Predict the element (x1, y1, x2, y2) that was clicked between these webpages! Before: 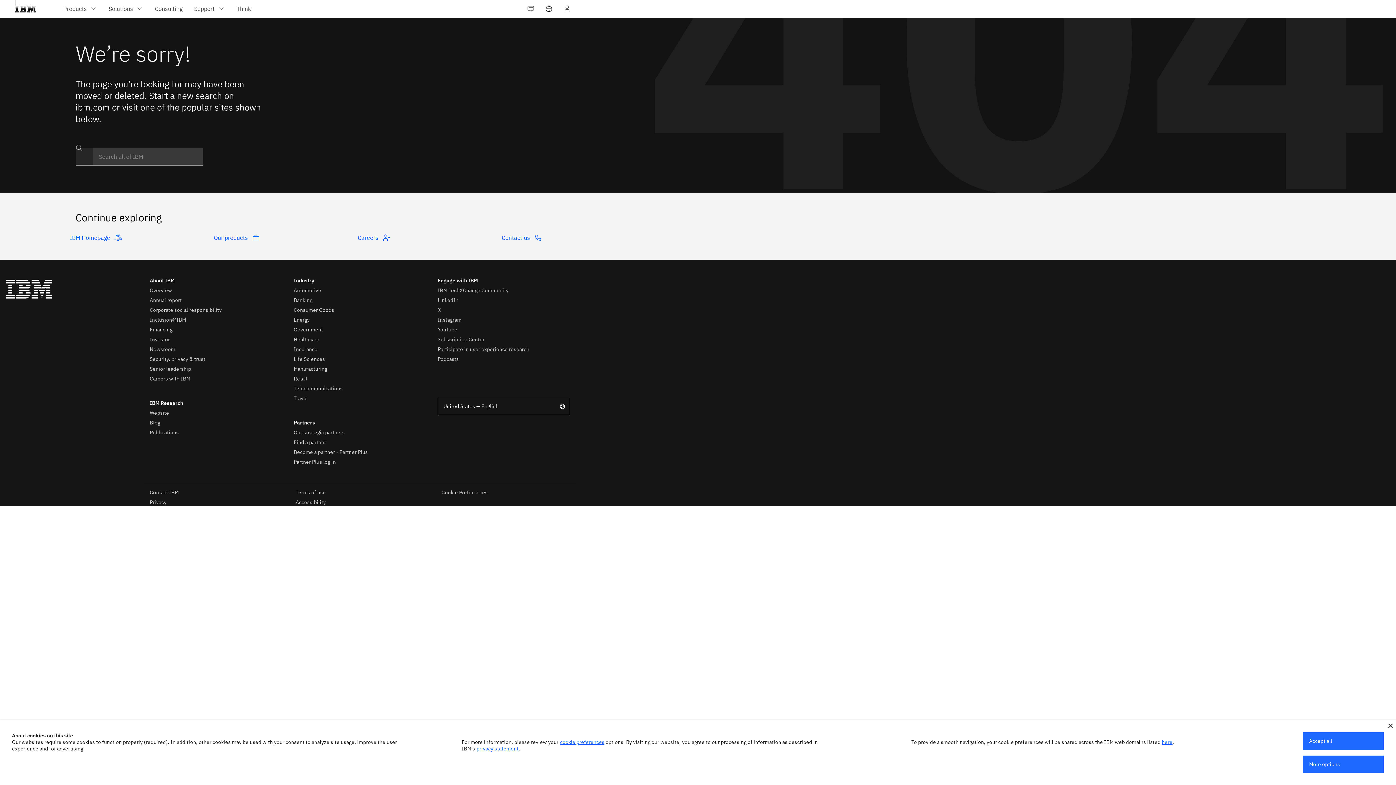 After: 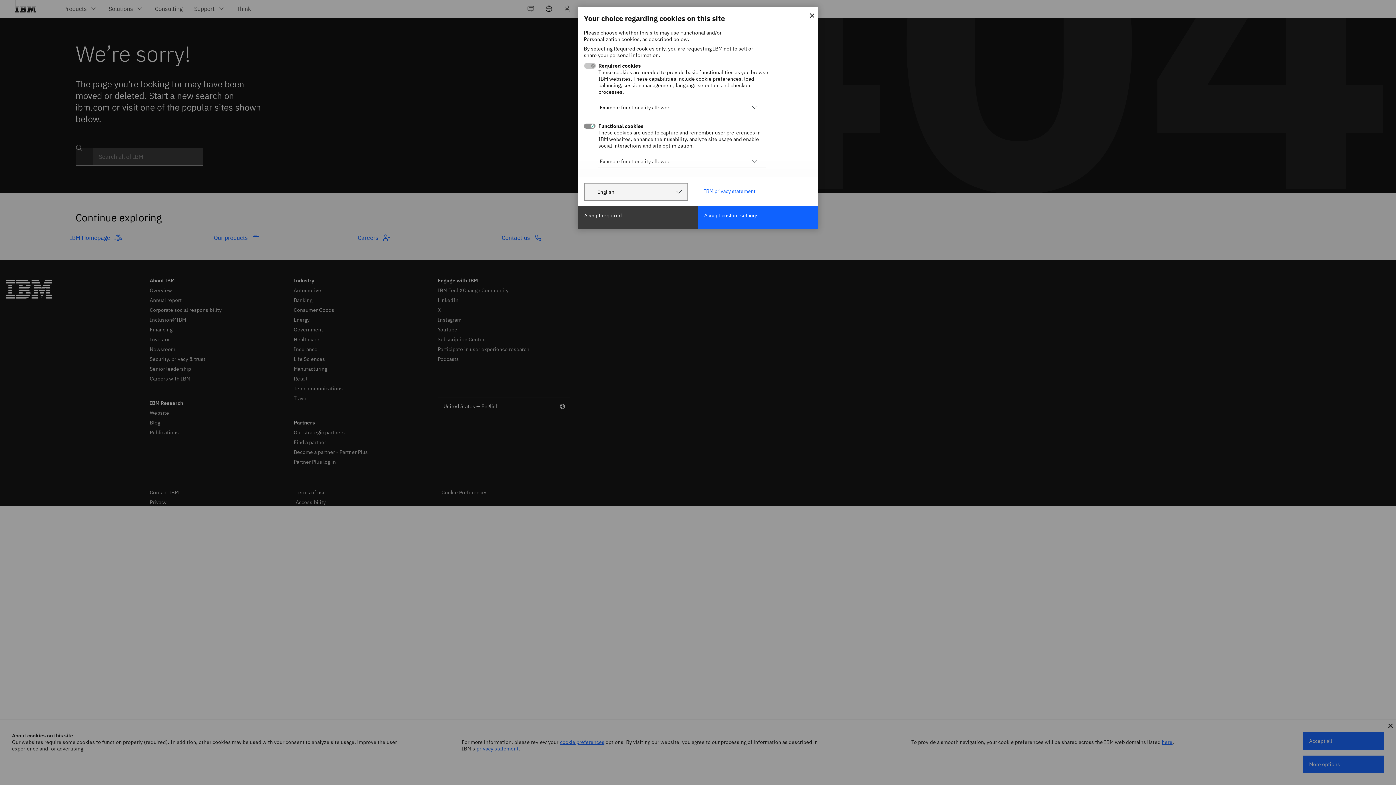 Action: bbox: (560, 739, 604, 745) label: cookie preferences